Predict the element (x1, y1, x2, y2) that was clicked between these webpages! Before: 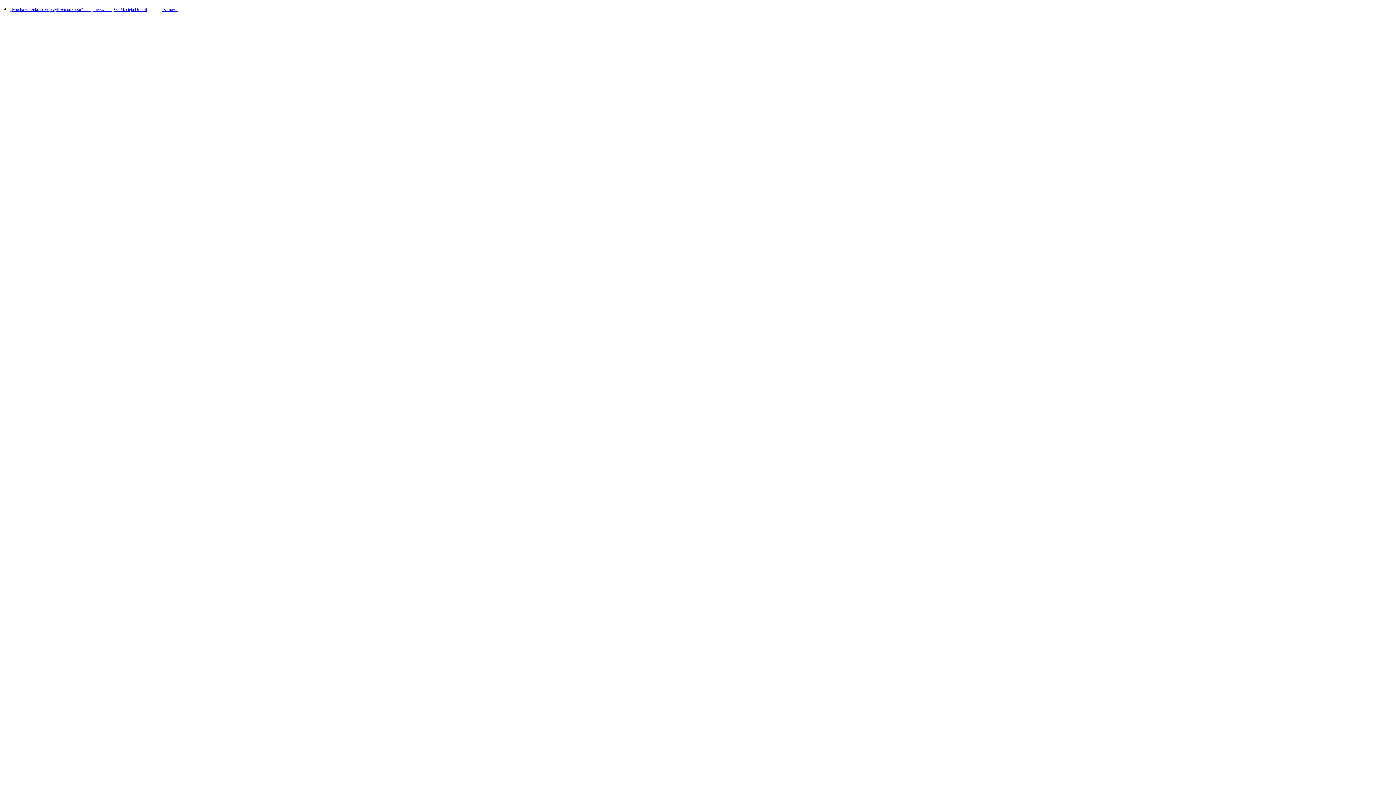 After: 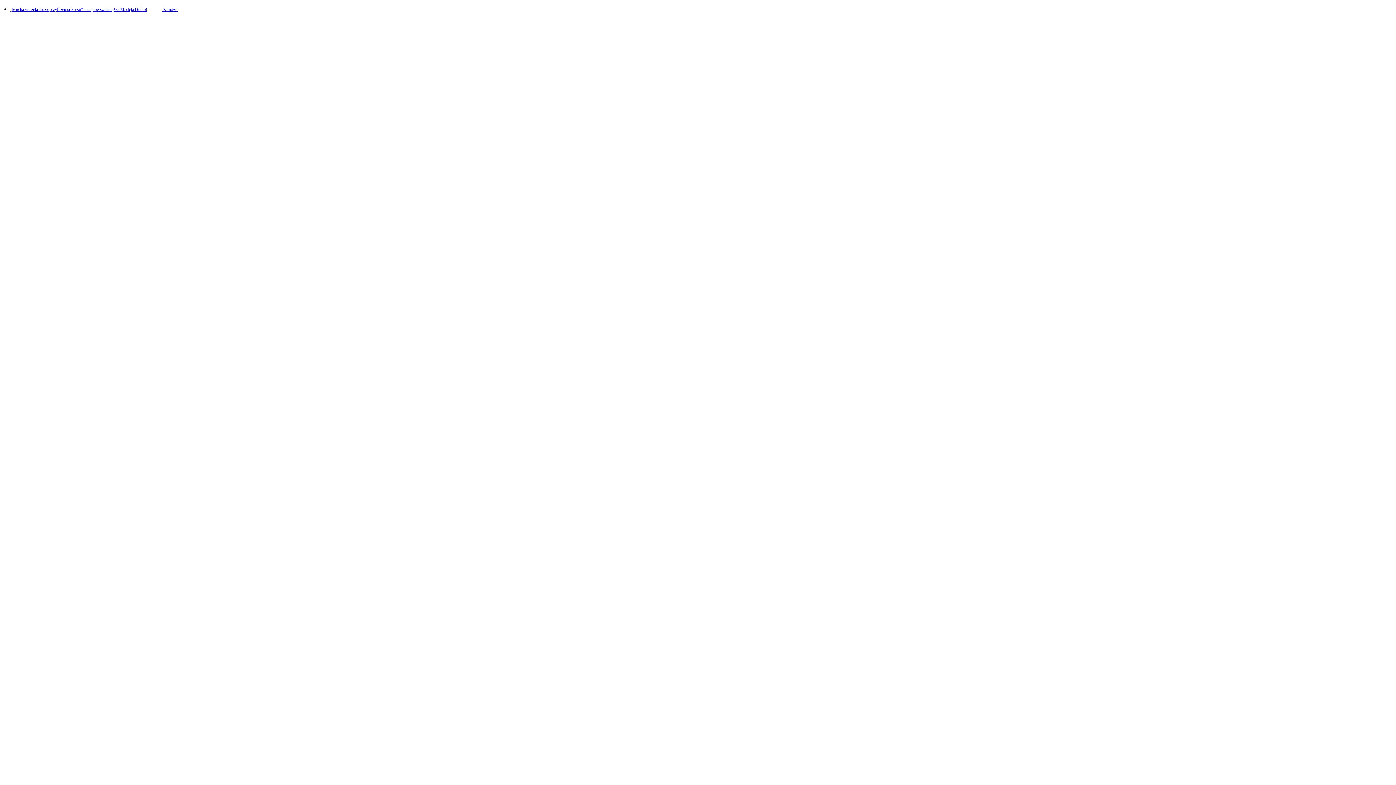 Action: bbox: (154, 4, 185, 14) label:  Zamów!